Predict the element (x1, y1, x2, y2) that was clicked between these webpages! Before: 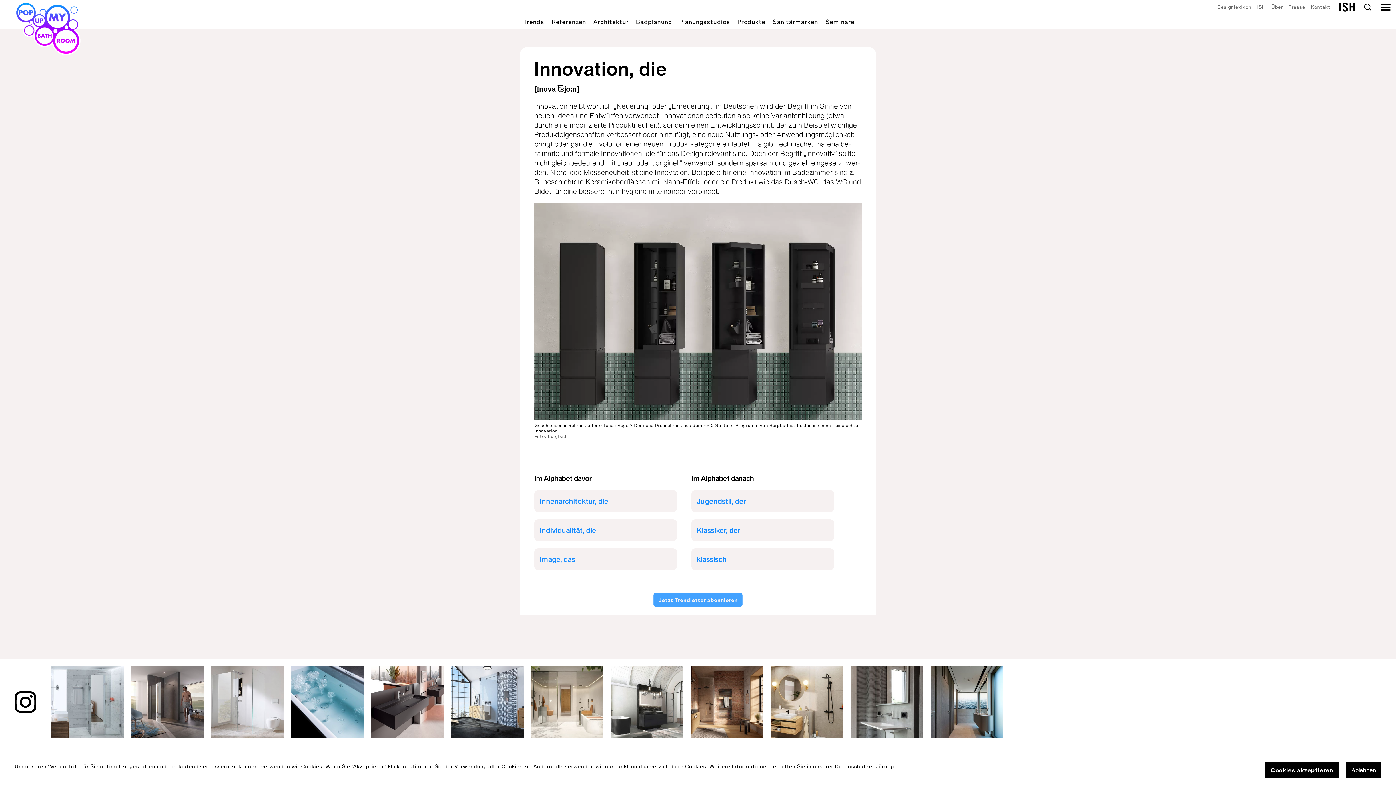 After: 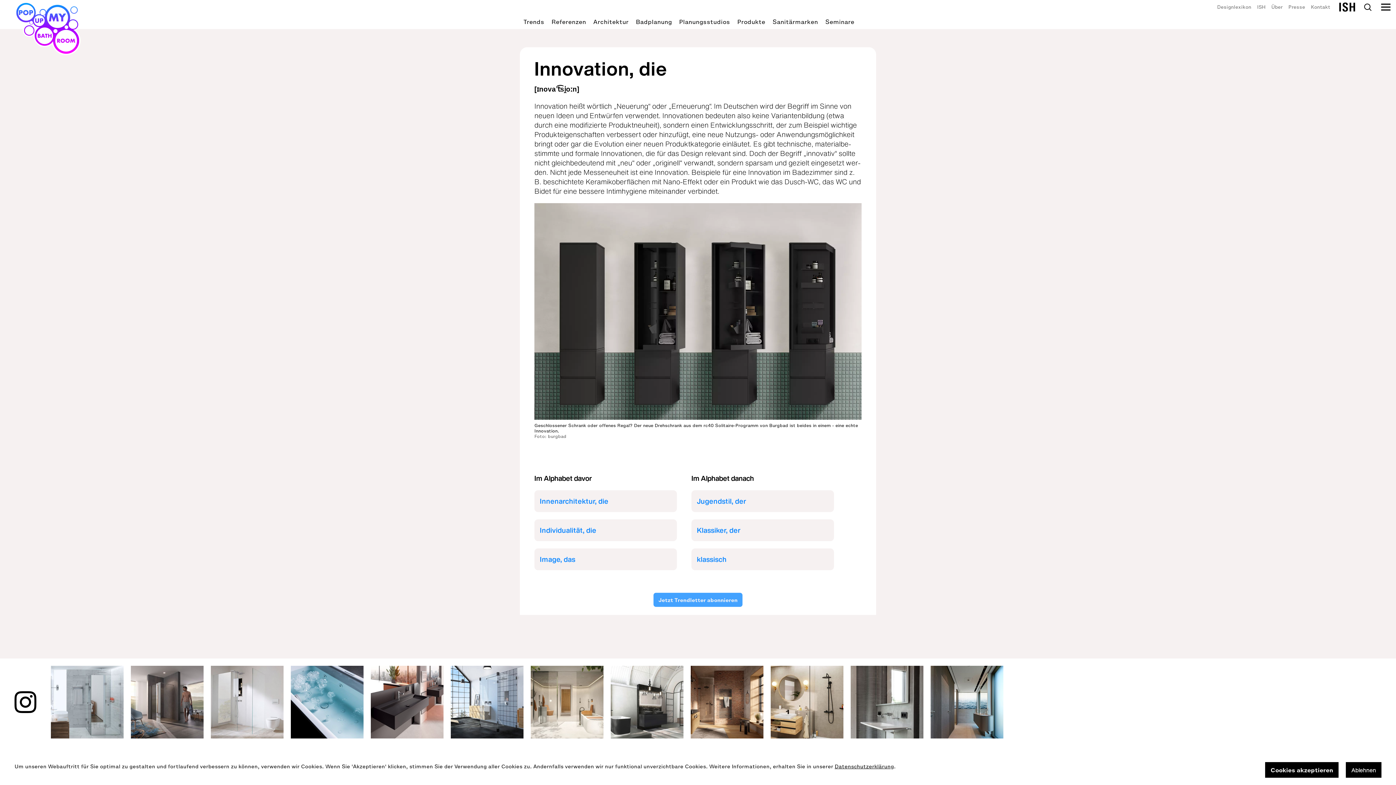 Action: bbox: (370, 666, 443, 739)